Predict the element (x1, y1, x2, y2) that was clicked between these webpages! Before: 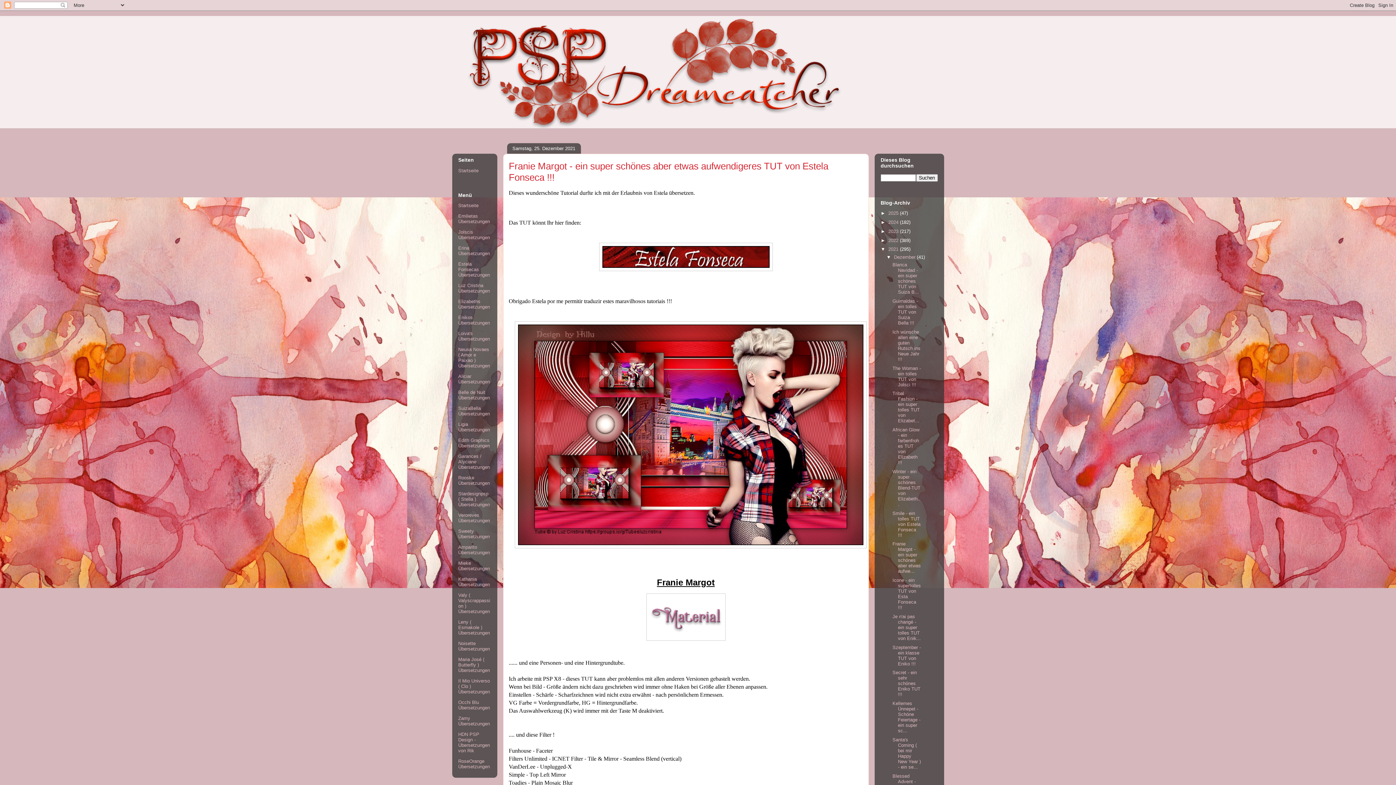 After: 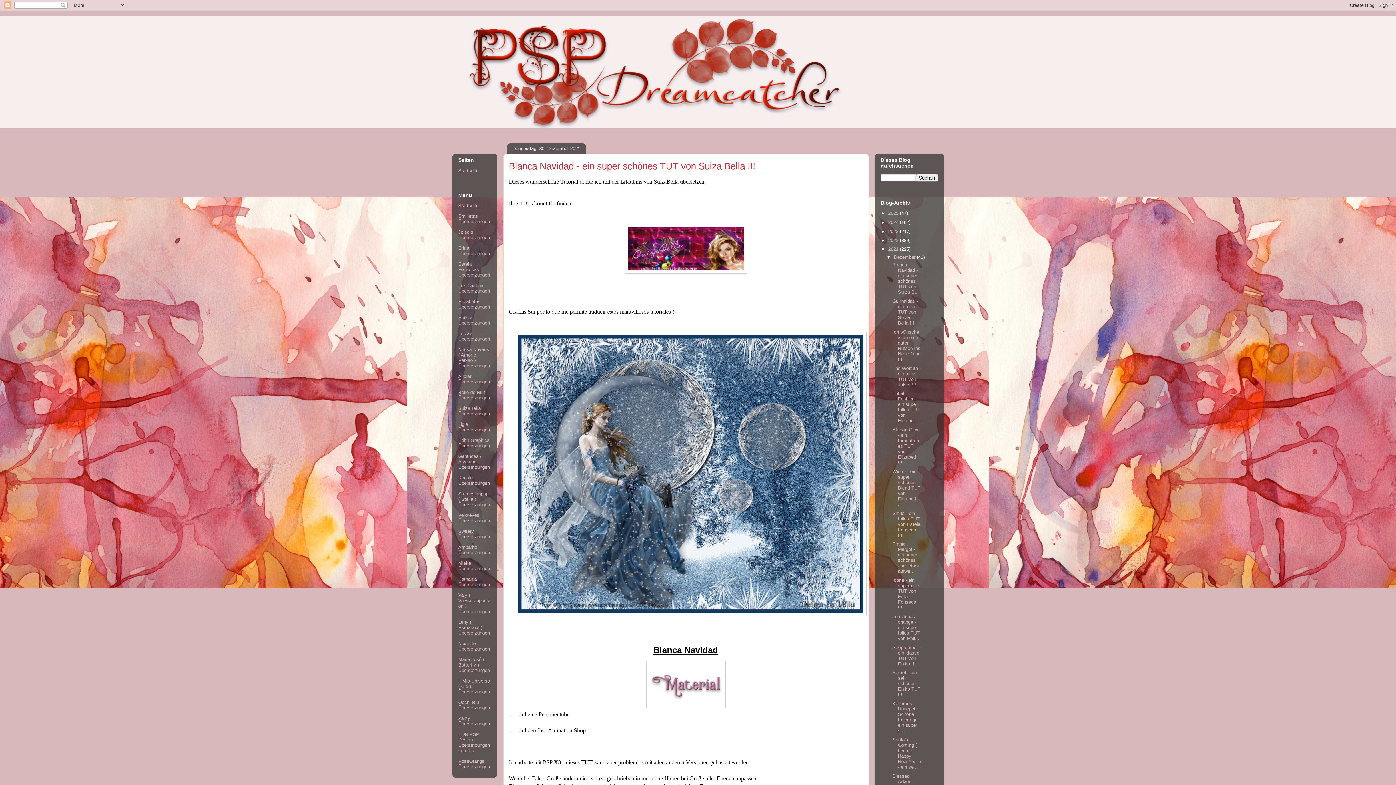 Action: label: Blanca Navidad - ein super schönes TUT von Suiza B... bbox: (892, 262, 919, 295)